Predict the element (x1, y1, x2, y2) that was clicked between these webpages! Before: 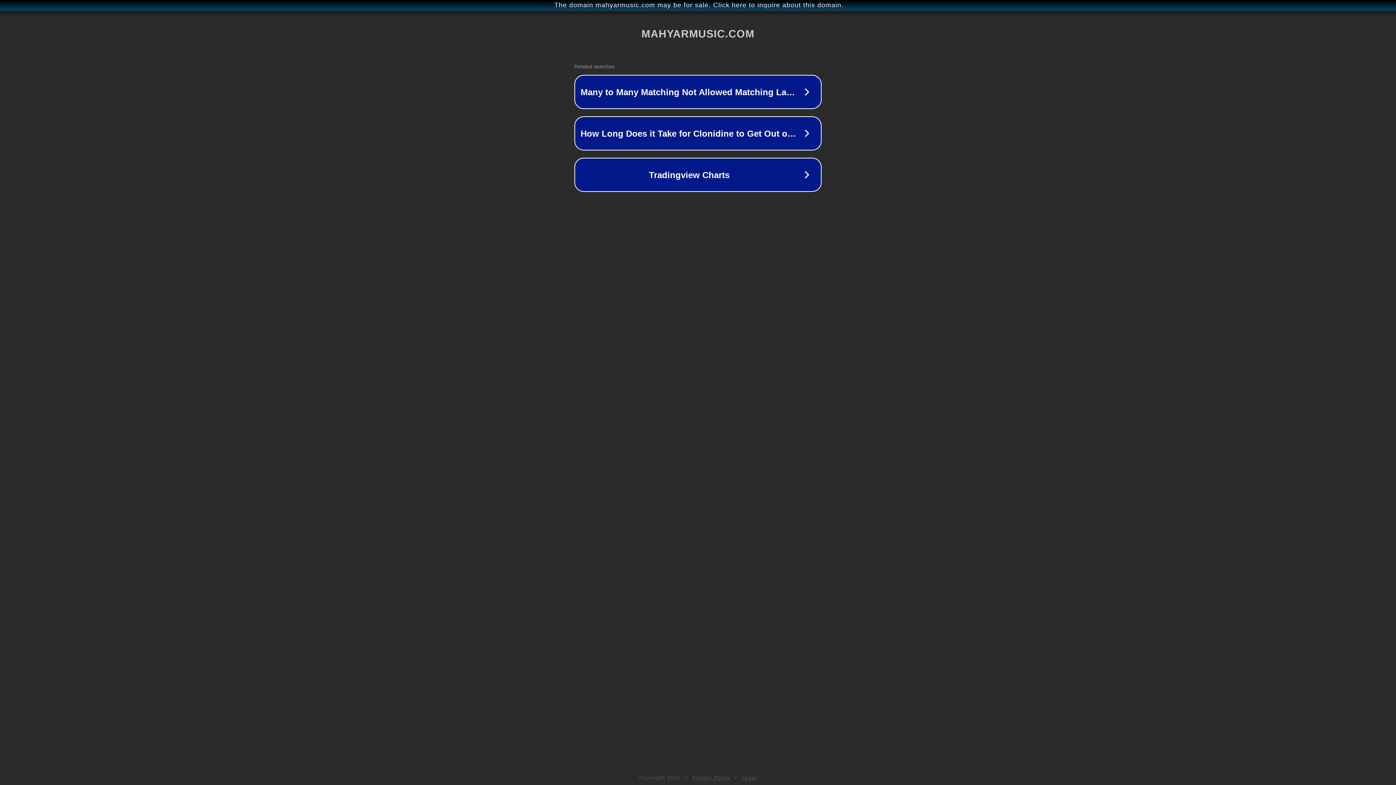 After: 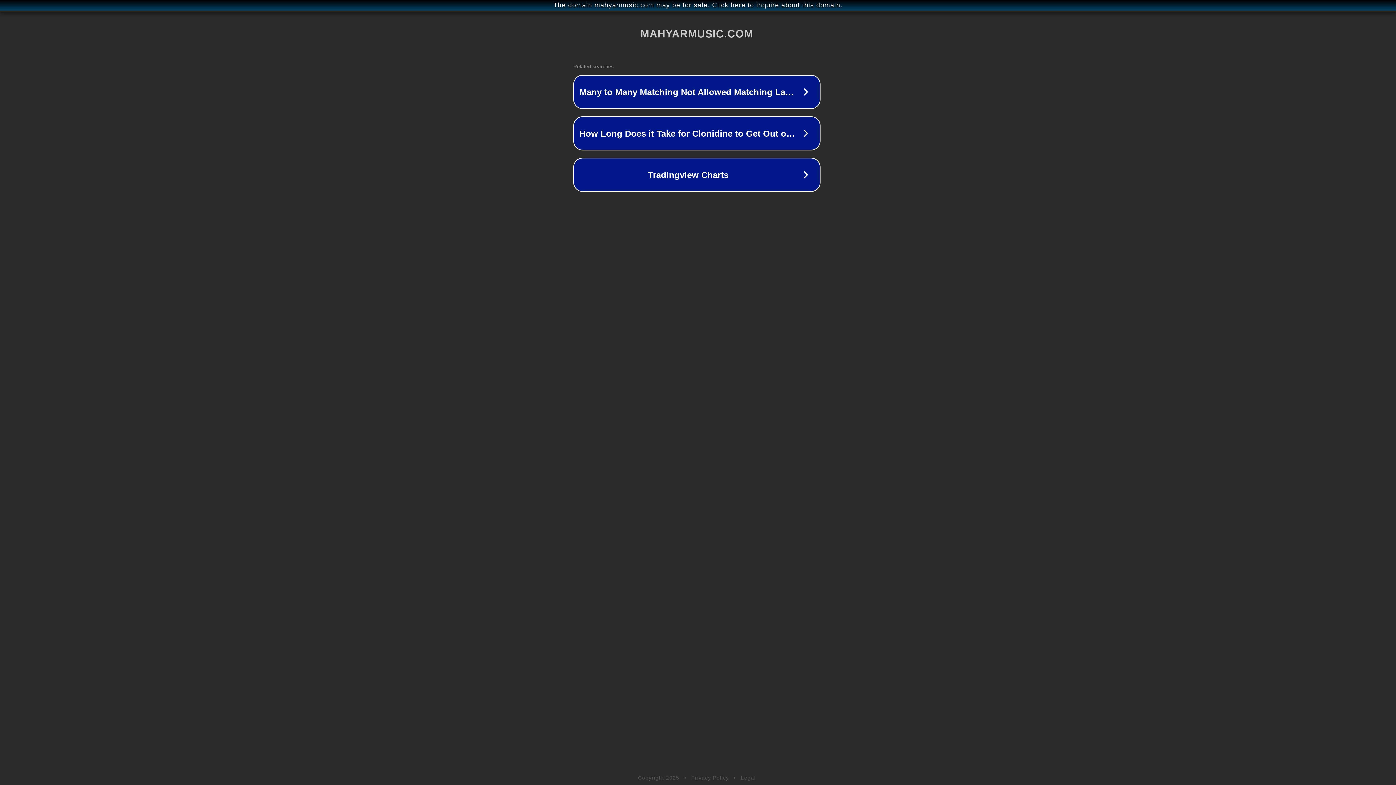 Action: label: The domain mahyarmusic.com may be for sale. Click here to inquire about this domain. bbox: (1, 1, 1397, 9)